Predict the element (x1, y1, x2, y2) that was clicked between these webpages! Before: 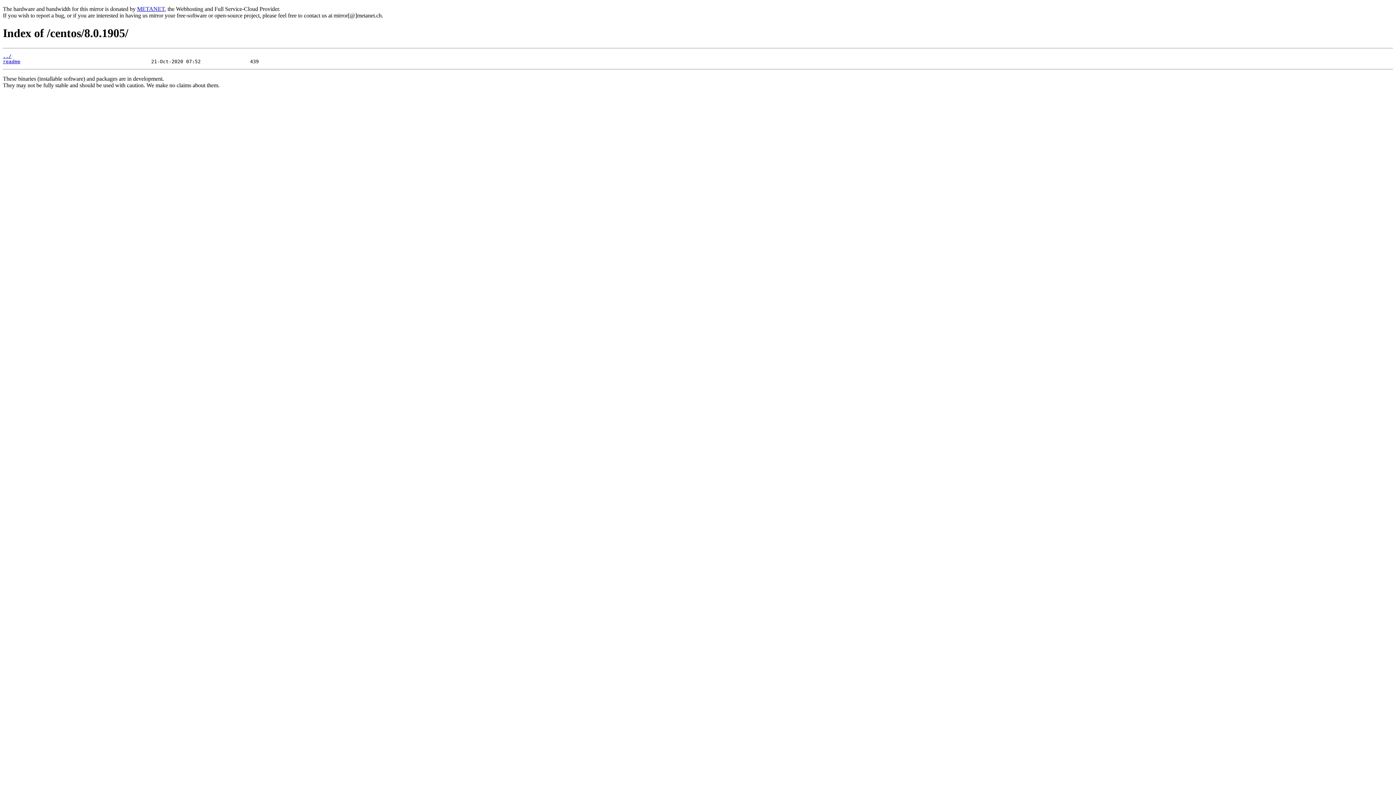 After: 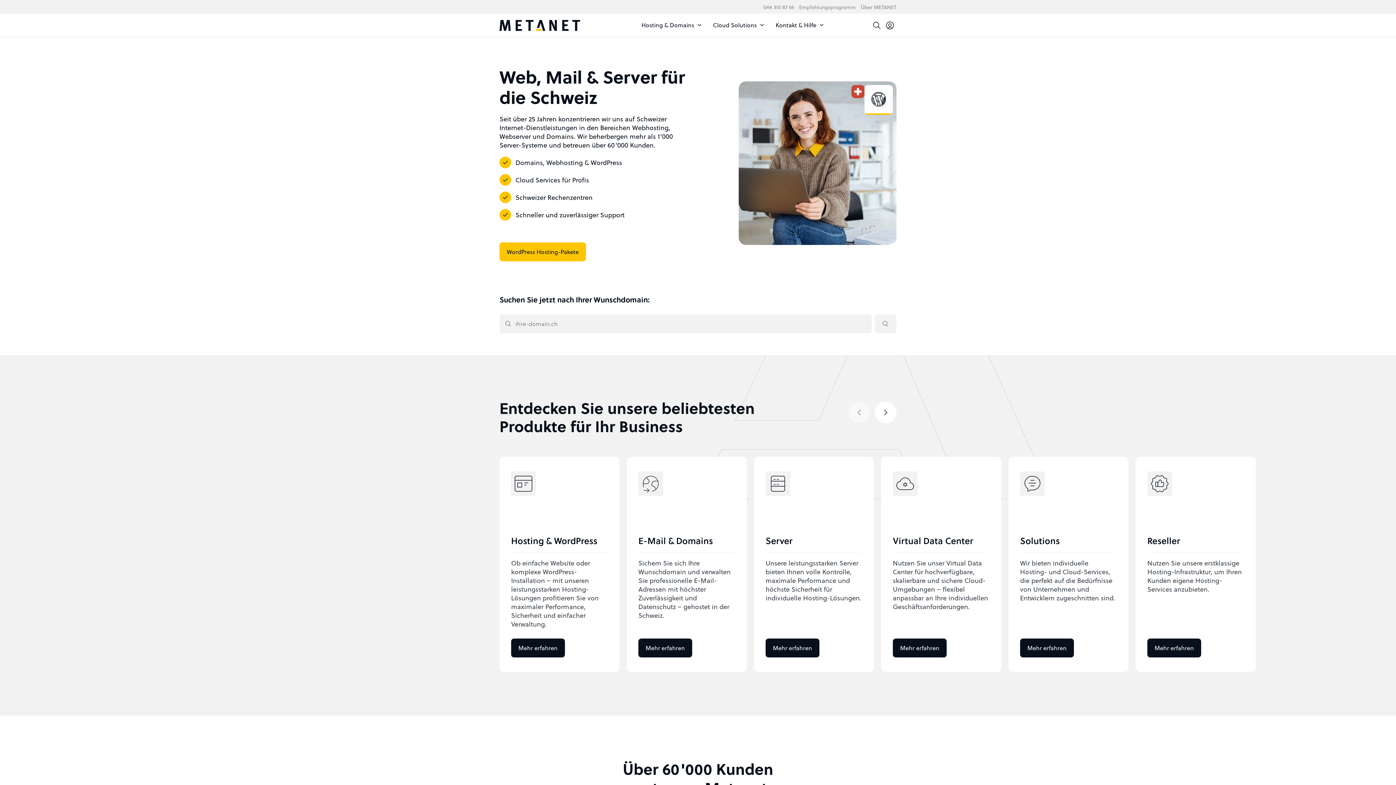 Action: bbox: (137, 5, 164, 12) label: METANET